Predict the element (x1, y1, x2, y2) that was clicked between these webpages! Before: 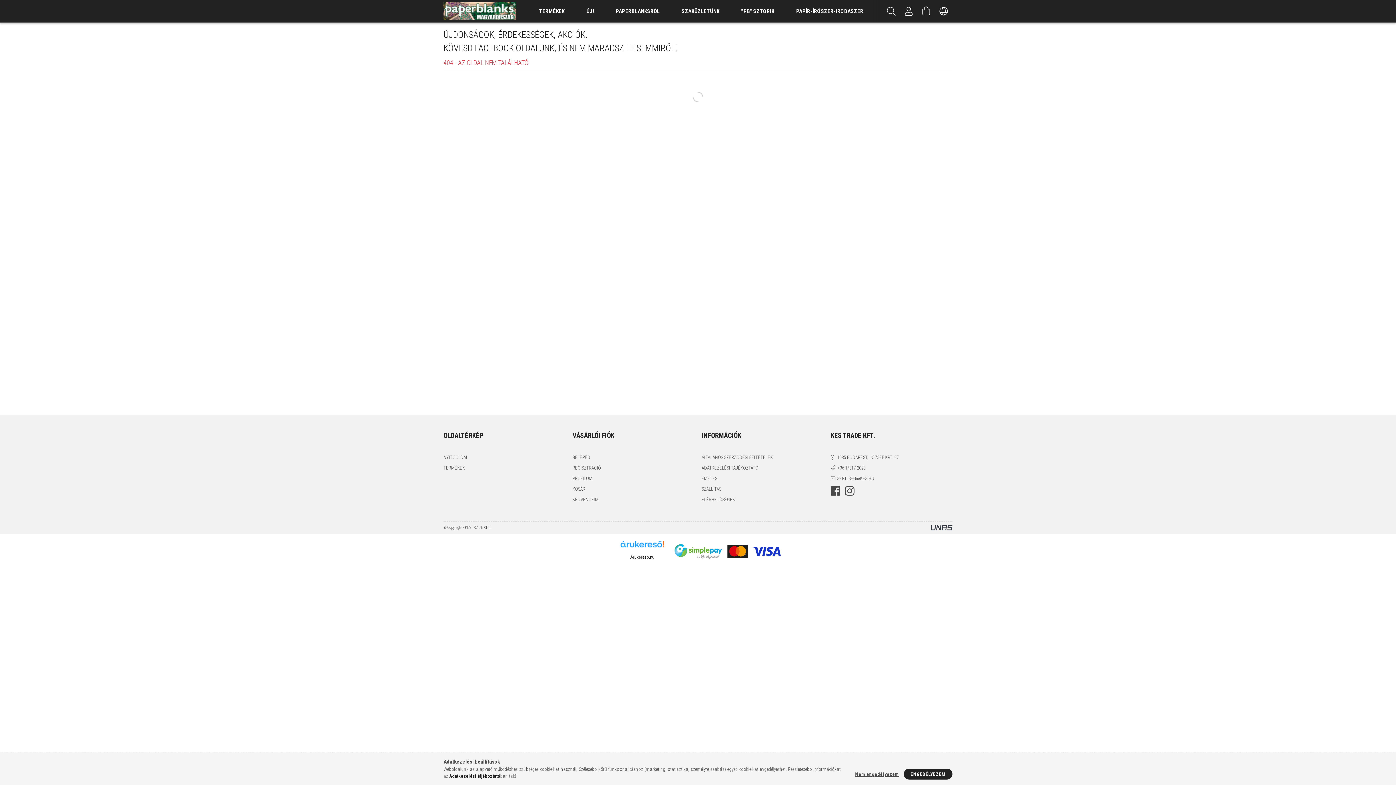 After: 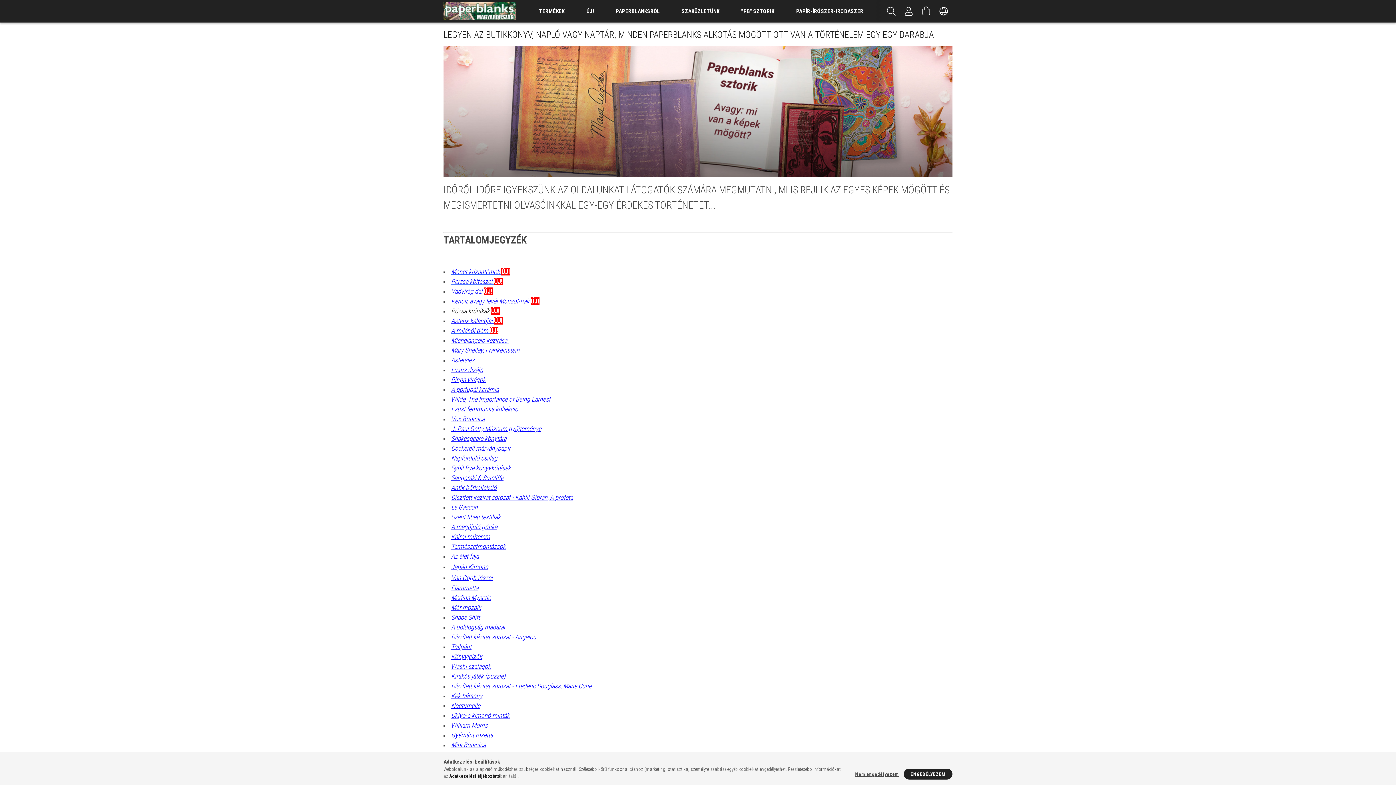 Action: label: "PB" SZTORIK bbox: (730, 0, 785, 22)